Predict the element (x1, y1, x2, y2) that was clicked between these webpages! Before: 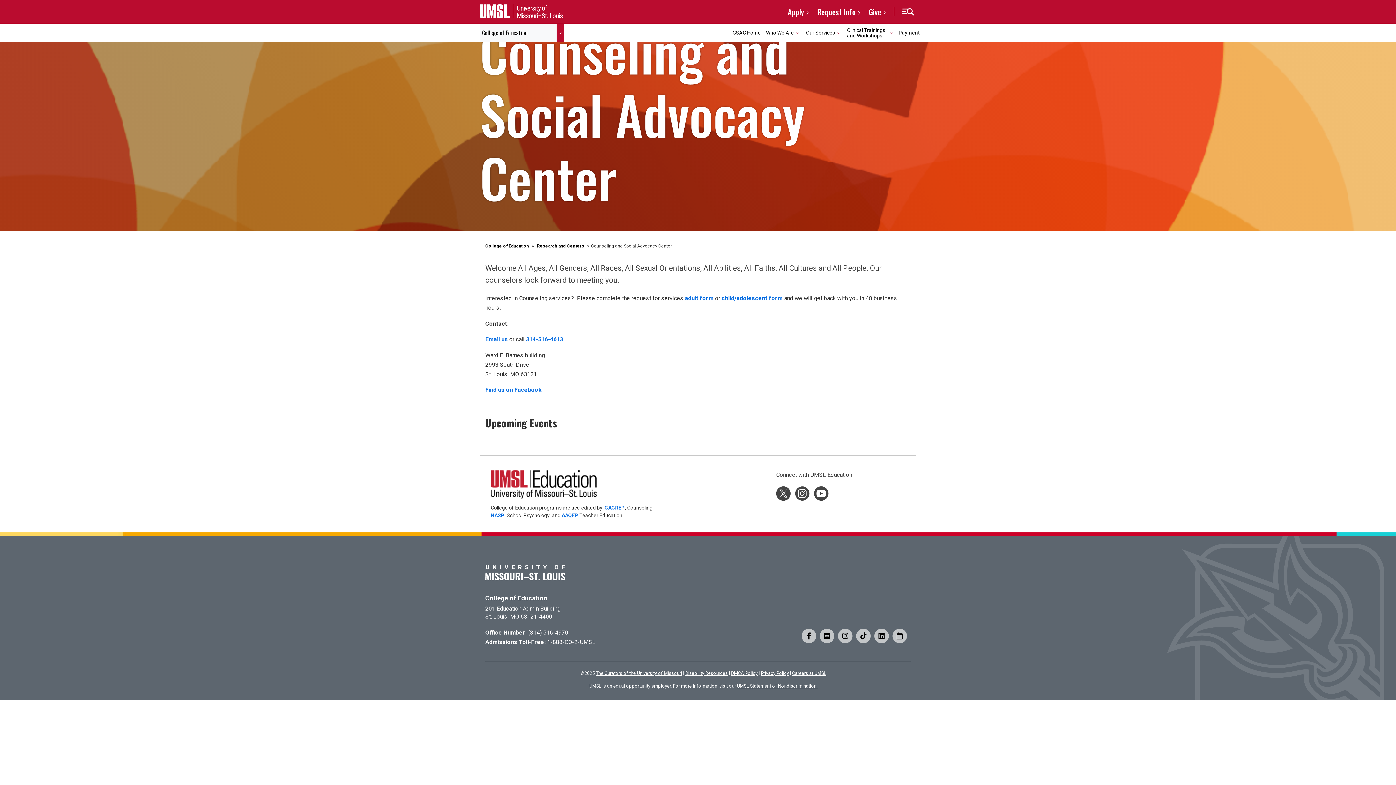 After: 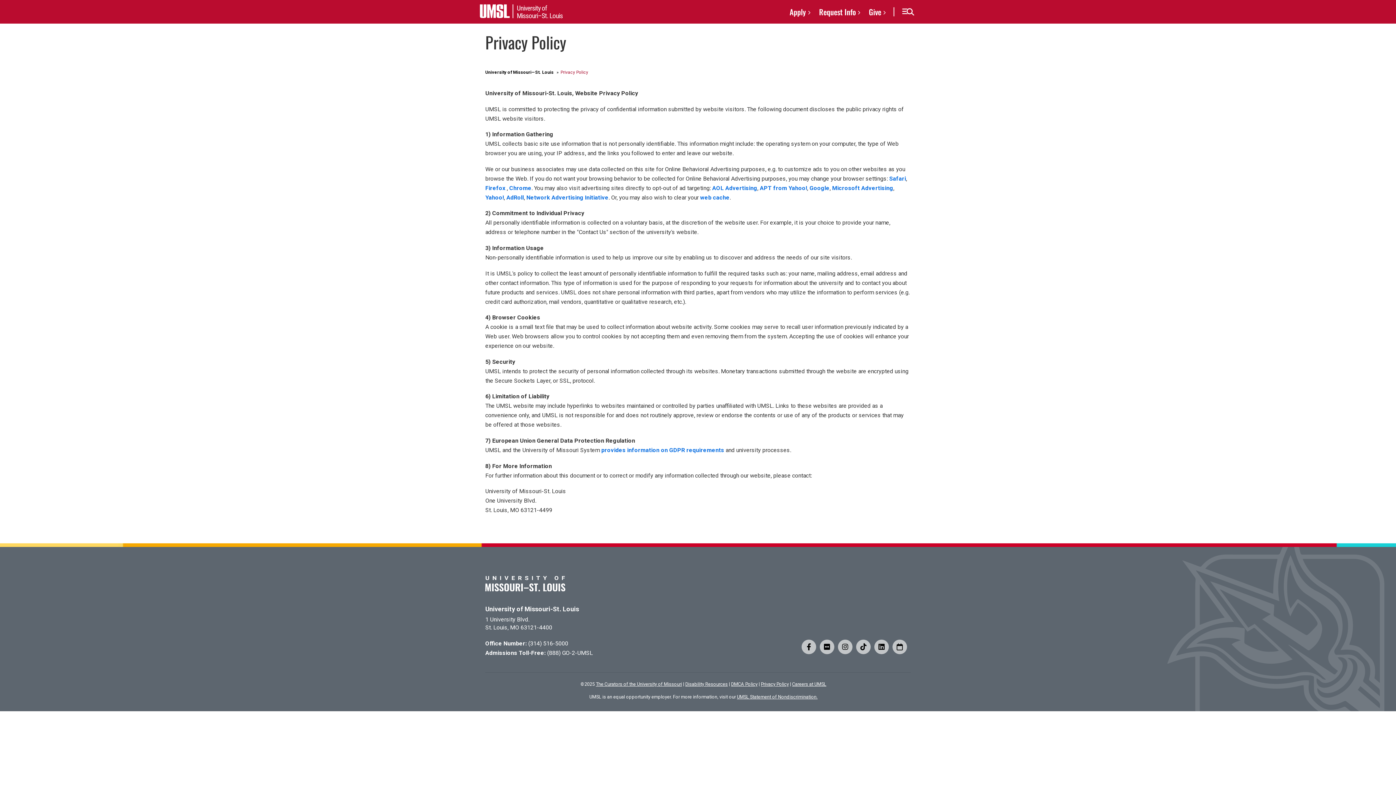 Action: label: Privacy Policy bbox: (761, 670, 789, 676)